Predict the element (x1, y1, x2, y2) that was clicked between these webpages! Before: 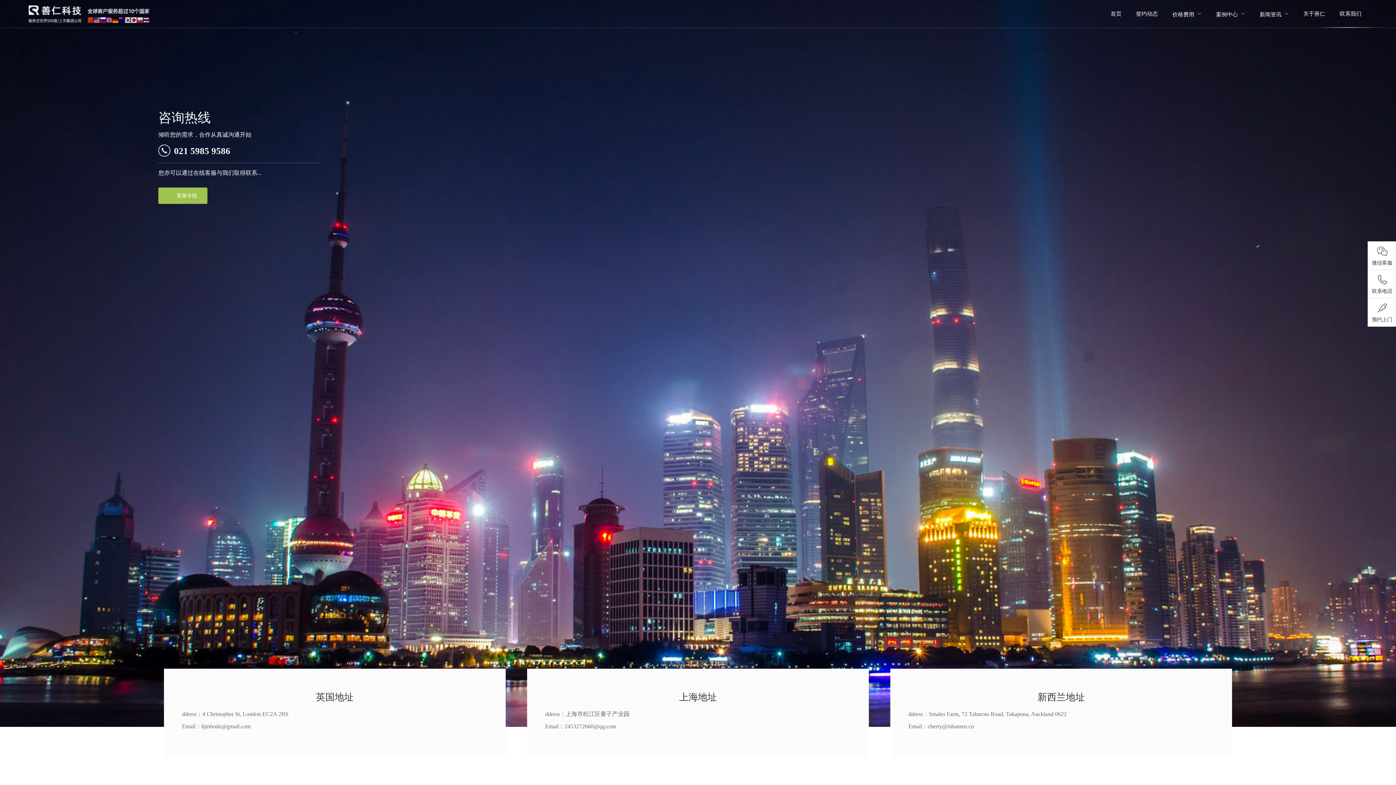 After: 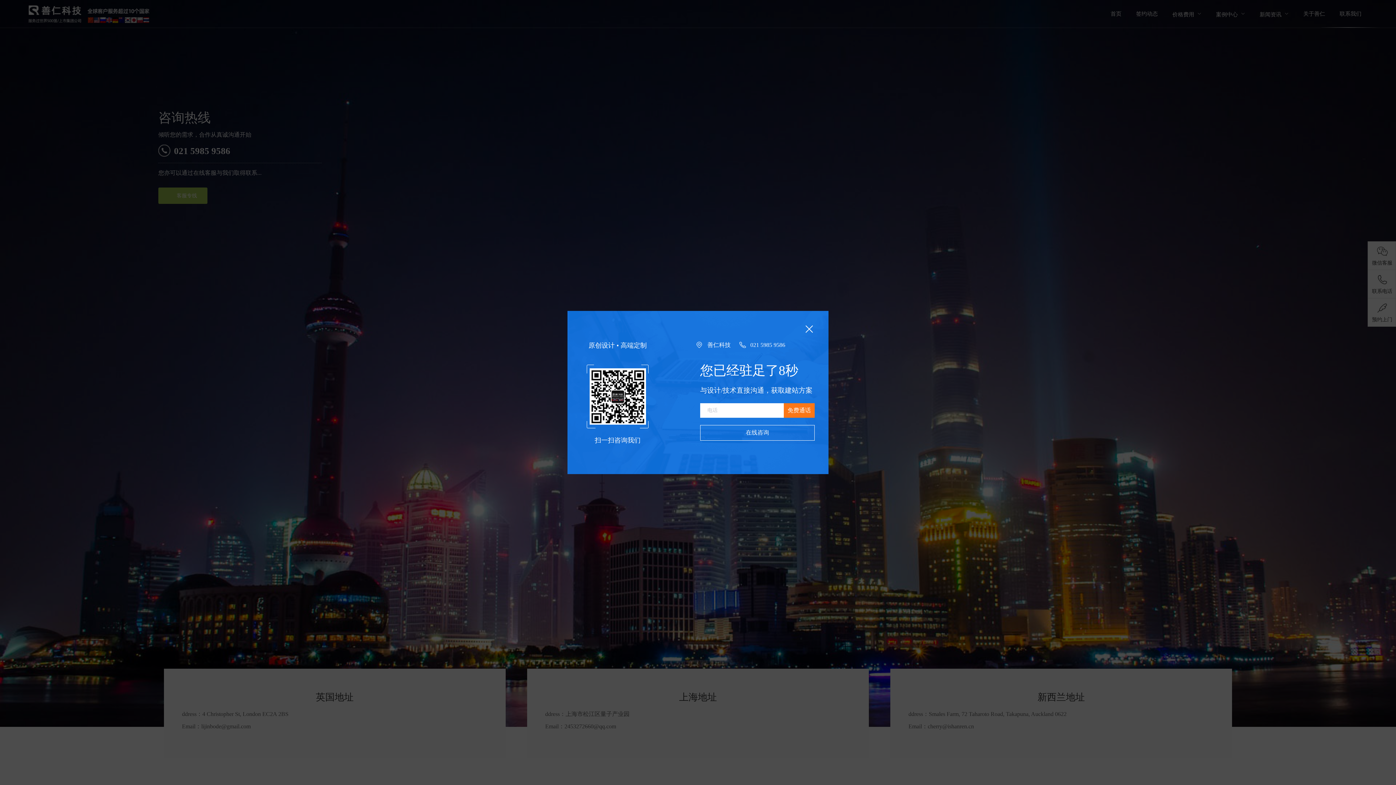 Action: bbox: (158, 187, 207, 204) label: 客服专线